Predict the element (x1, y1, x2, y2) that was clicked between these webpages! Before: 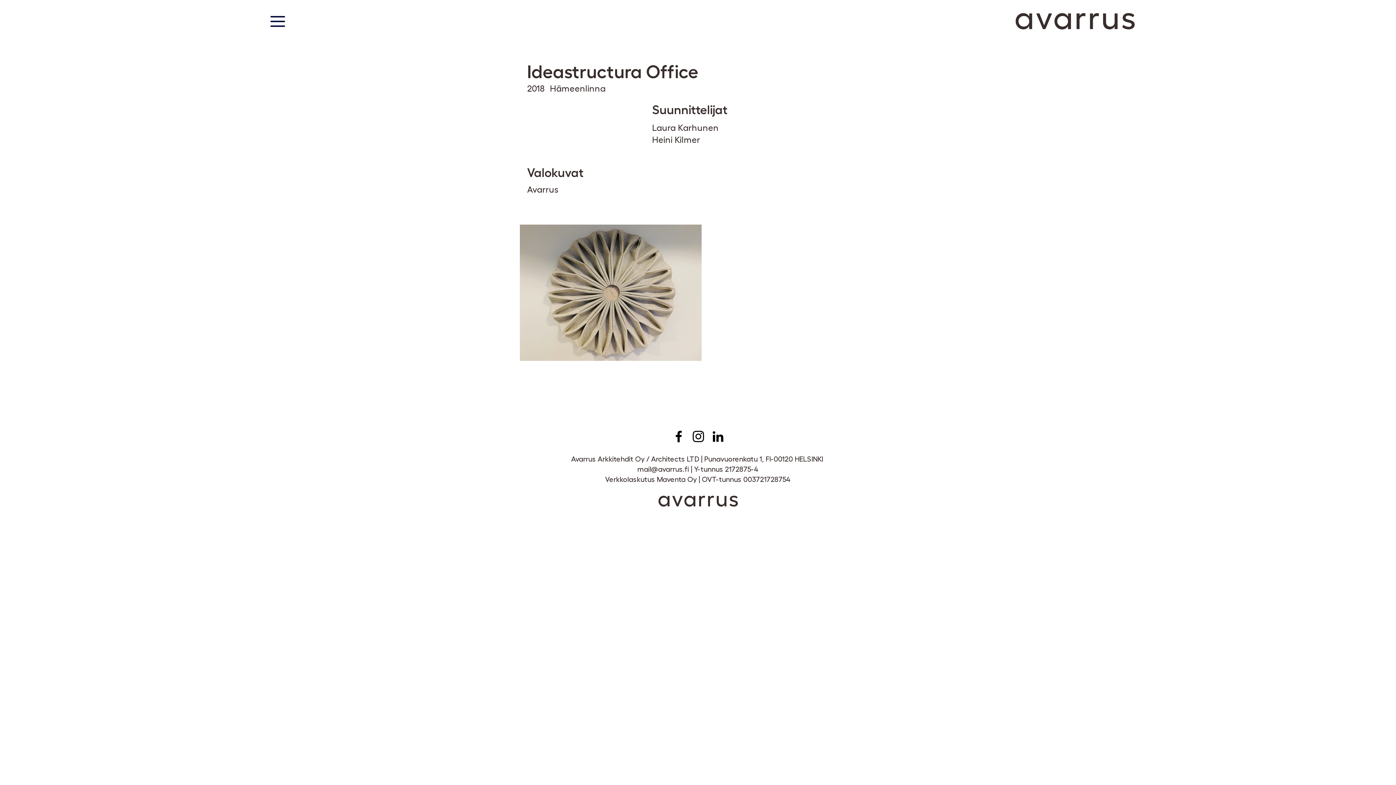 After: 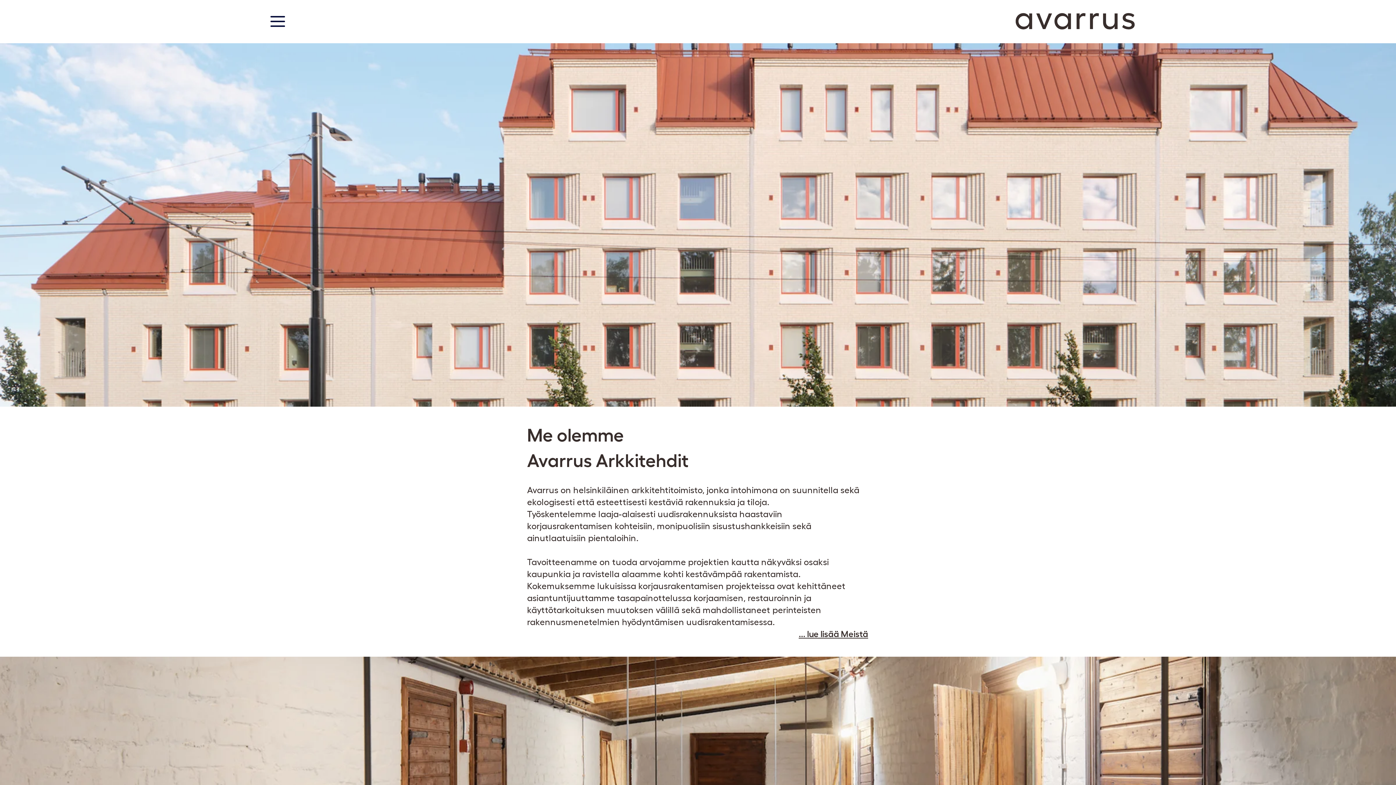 Action: bbox: (1015, 13, 1135, 29)